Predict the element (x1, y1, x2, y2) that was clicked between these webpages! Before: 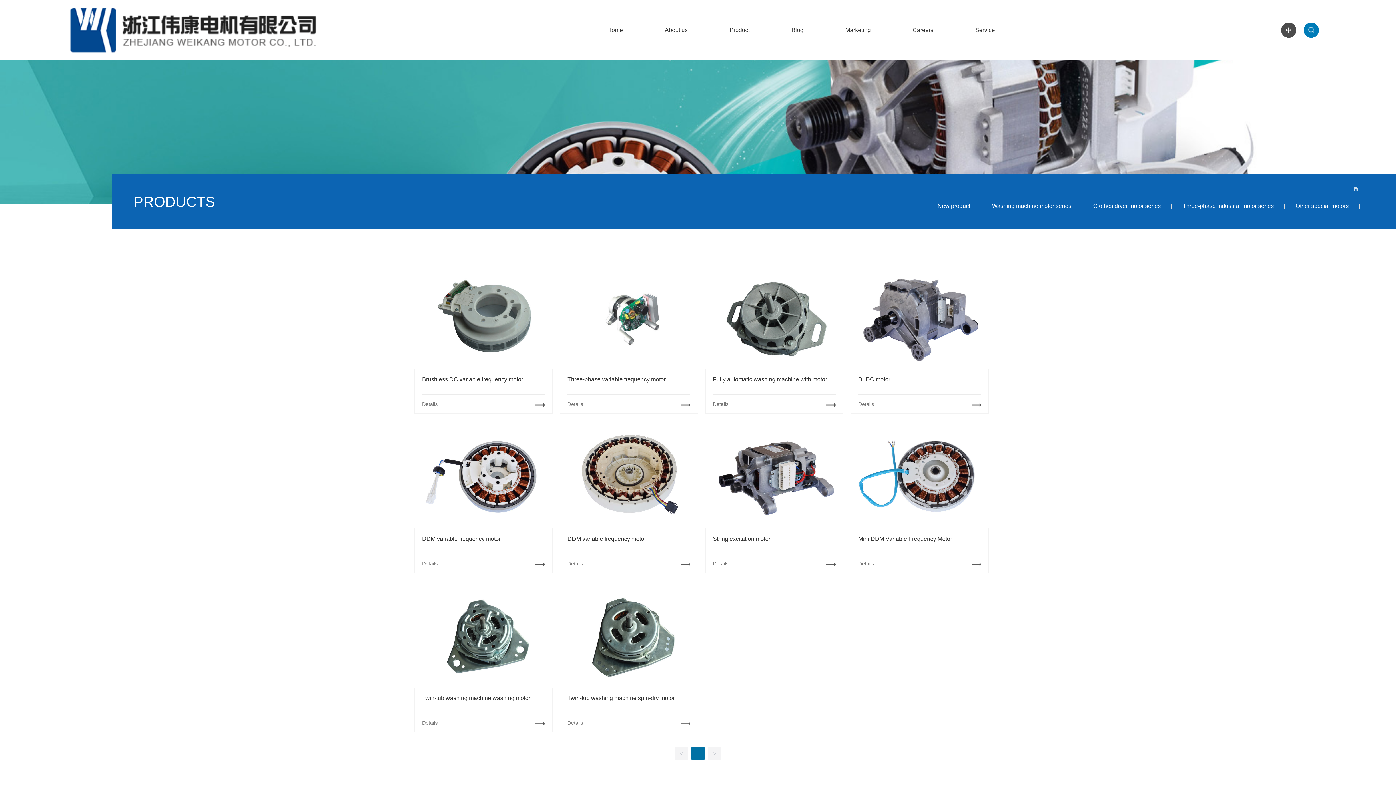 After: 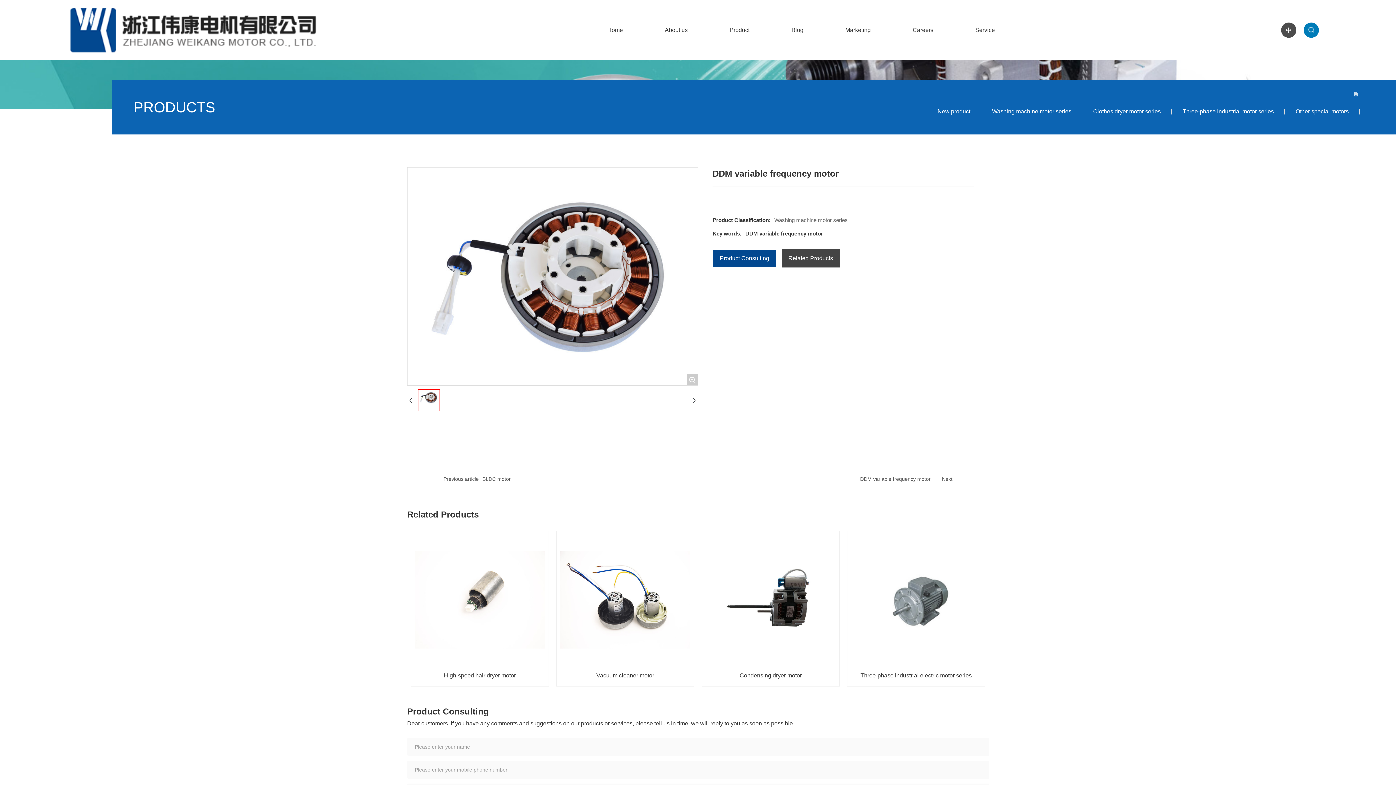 Action: bbox: (422, 535, 500, 542) label: DDM variable frequency motor